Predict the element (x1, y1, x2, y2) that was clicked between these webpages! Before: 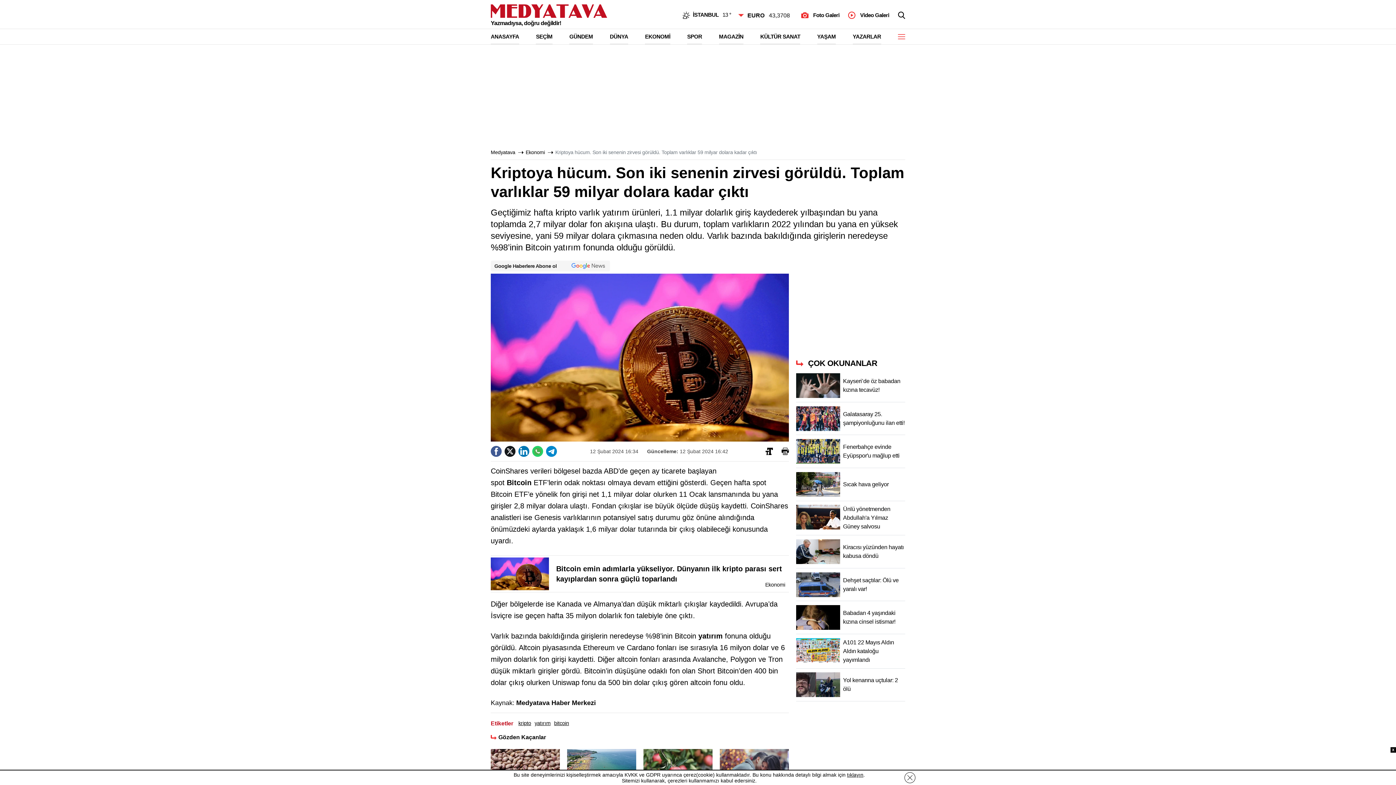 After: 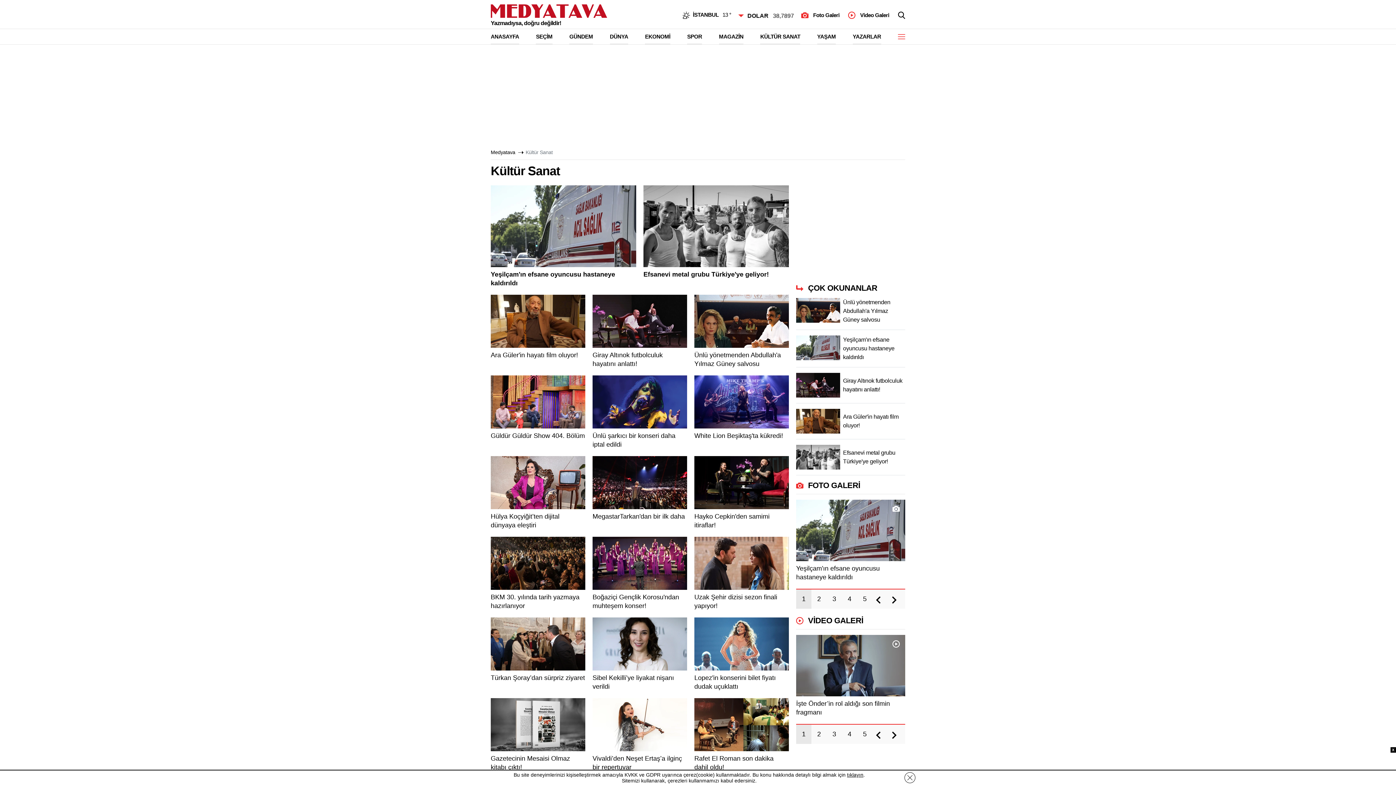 Action: bbox: (760, 29, 800, 44) label: KÜLTÜR SANAT